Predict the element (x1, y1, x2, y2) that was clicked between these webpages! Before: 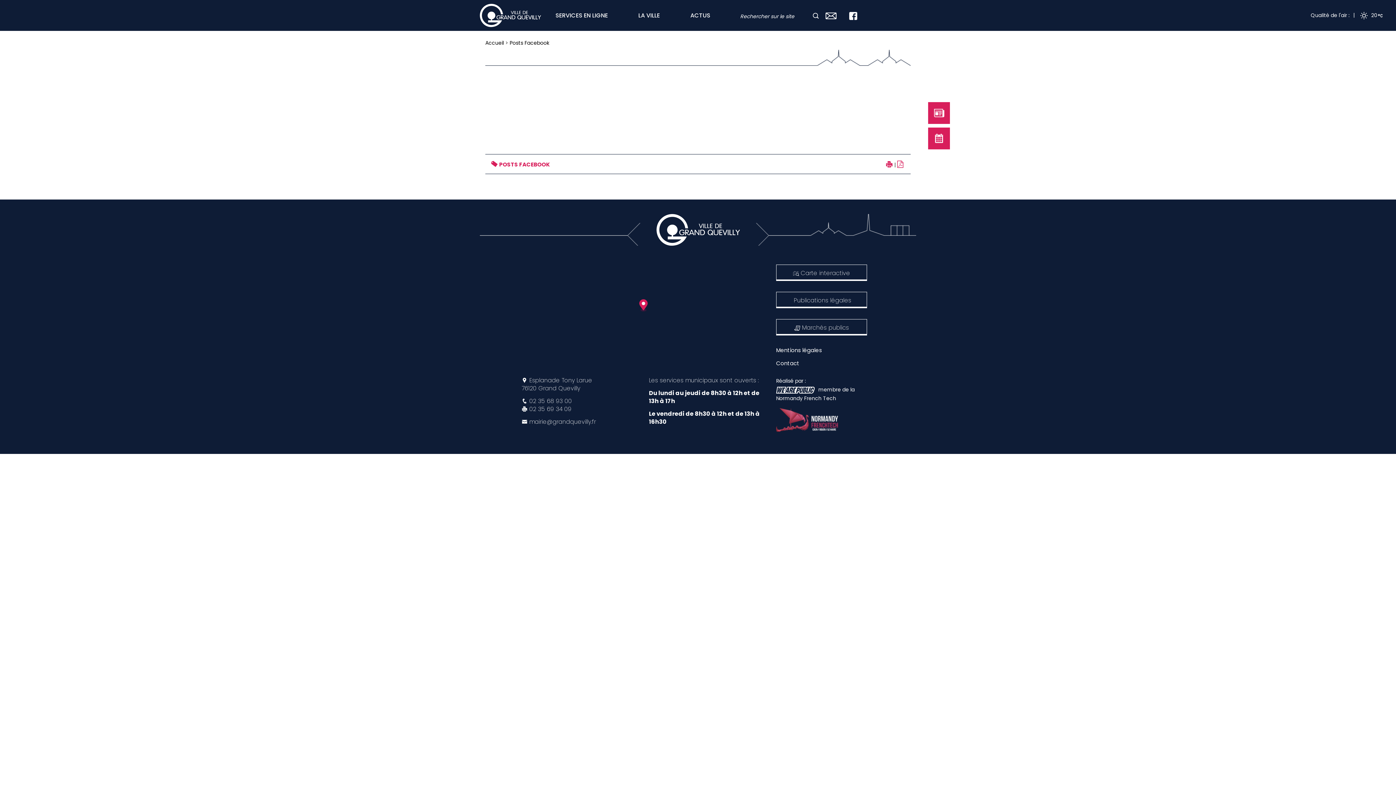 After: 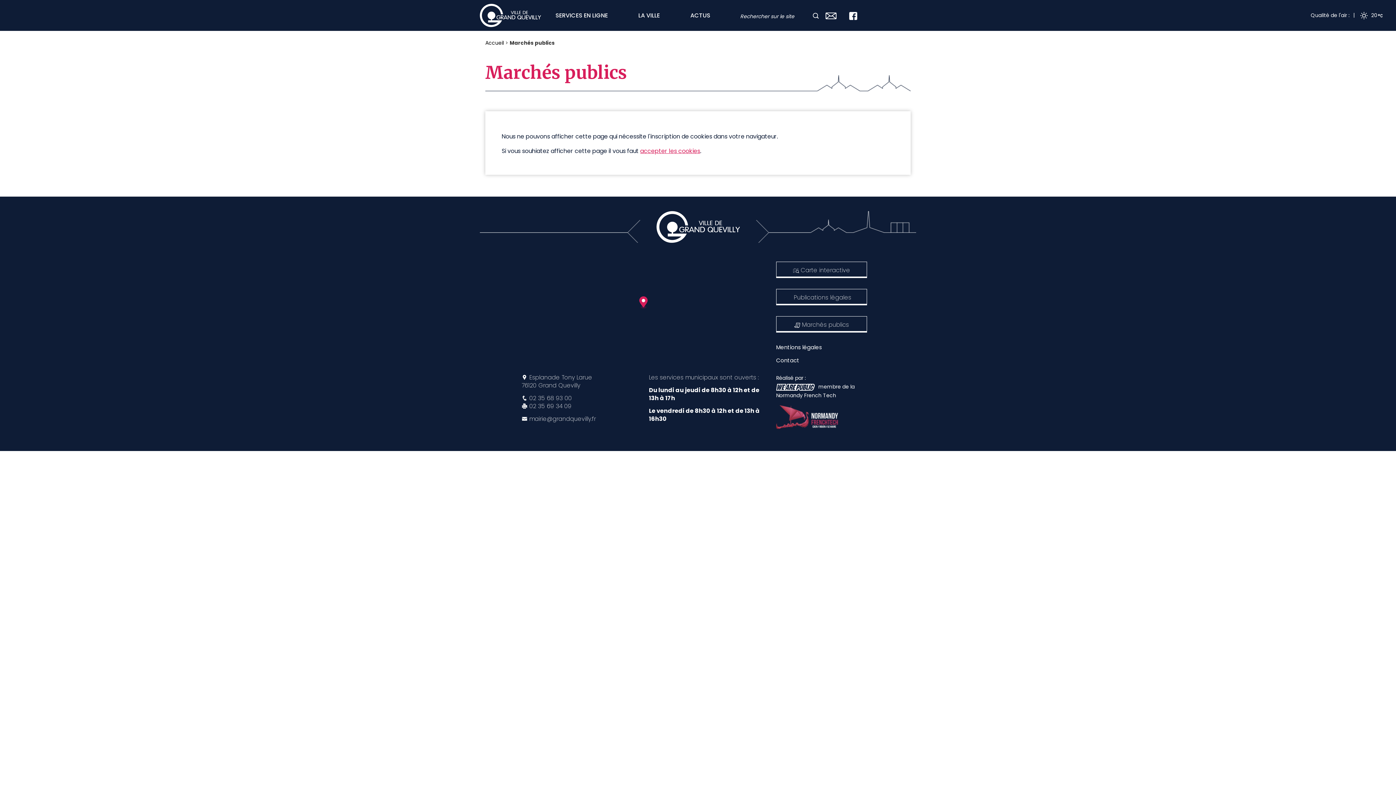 Action: label: Marchés publics bbox: (776, 319, 867, 335)